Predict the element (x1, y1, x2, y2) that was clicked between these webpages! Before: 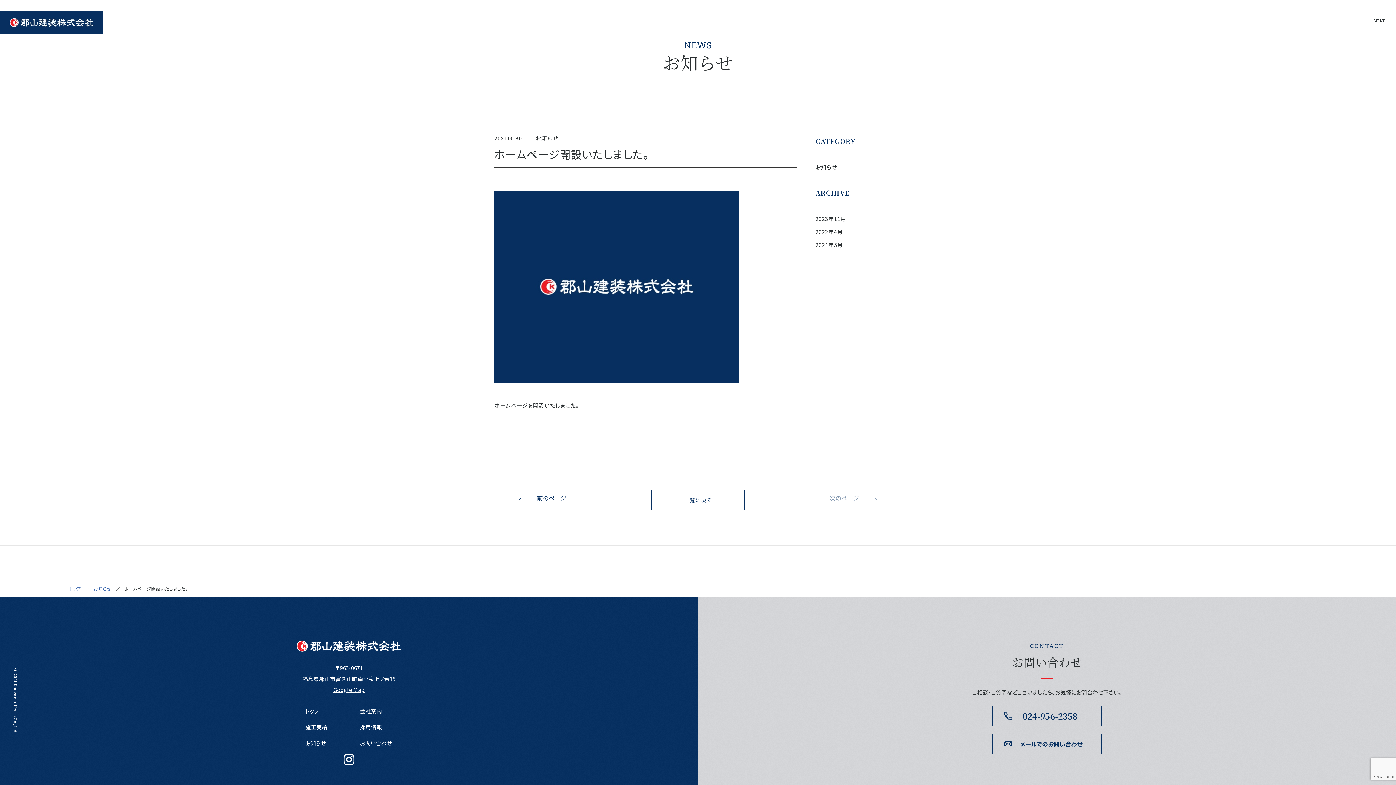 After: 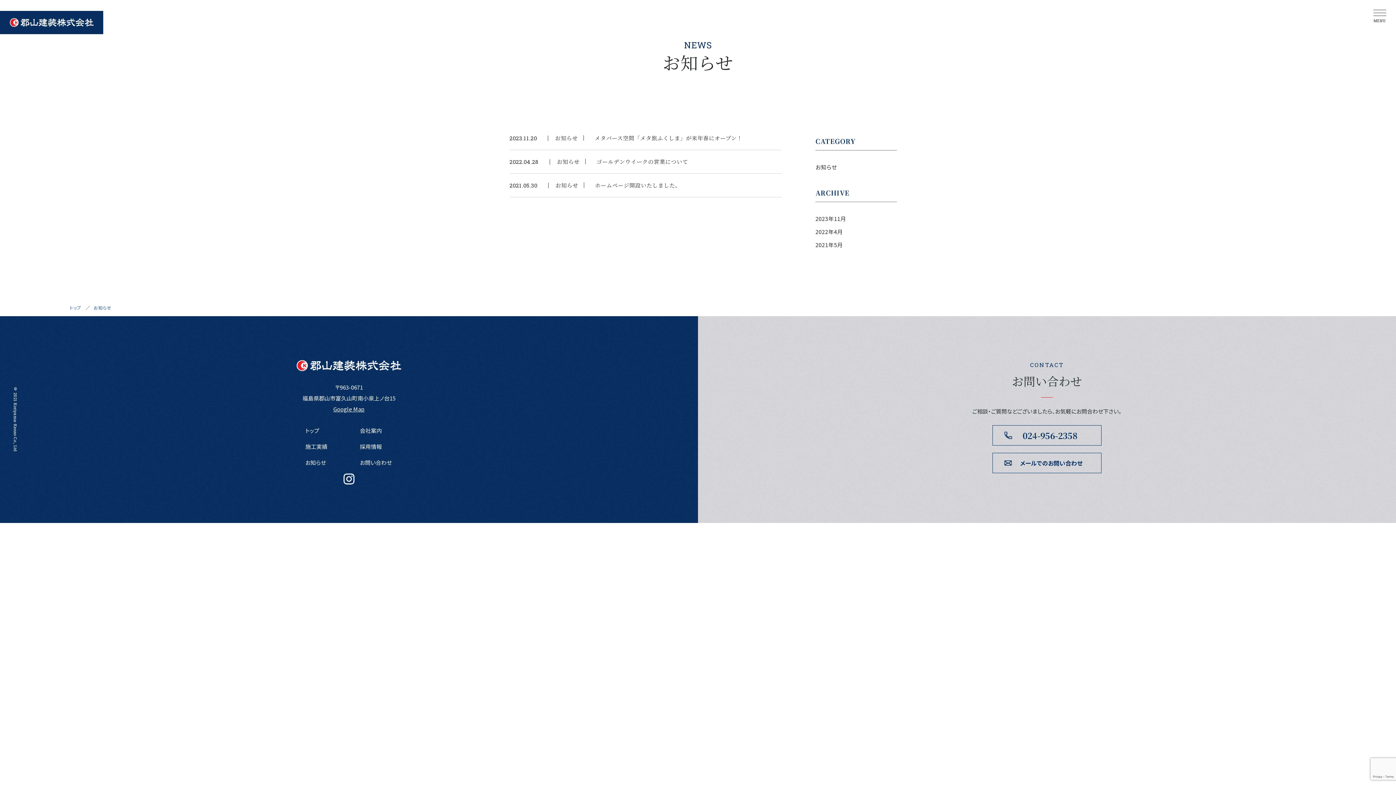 Action: label: お知らせ bbox: (815, 162, 897, 172)